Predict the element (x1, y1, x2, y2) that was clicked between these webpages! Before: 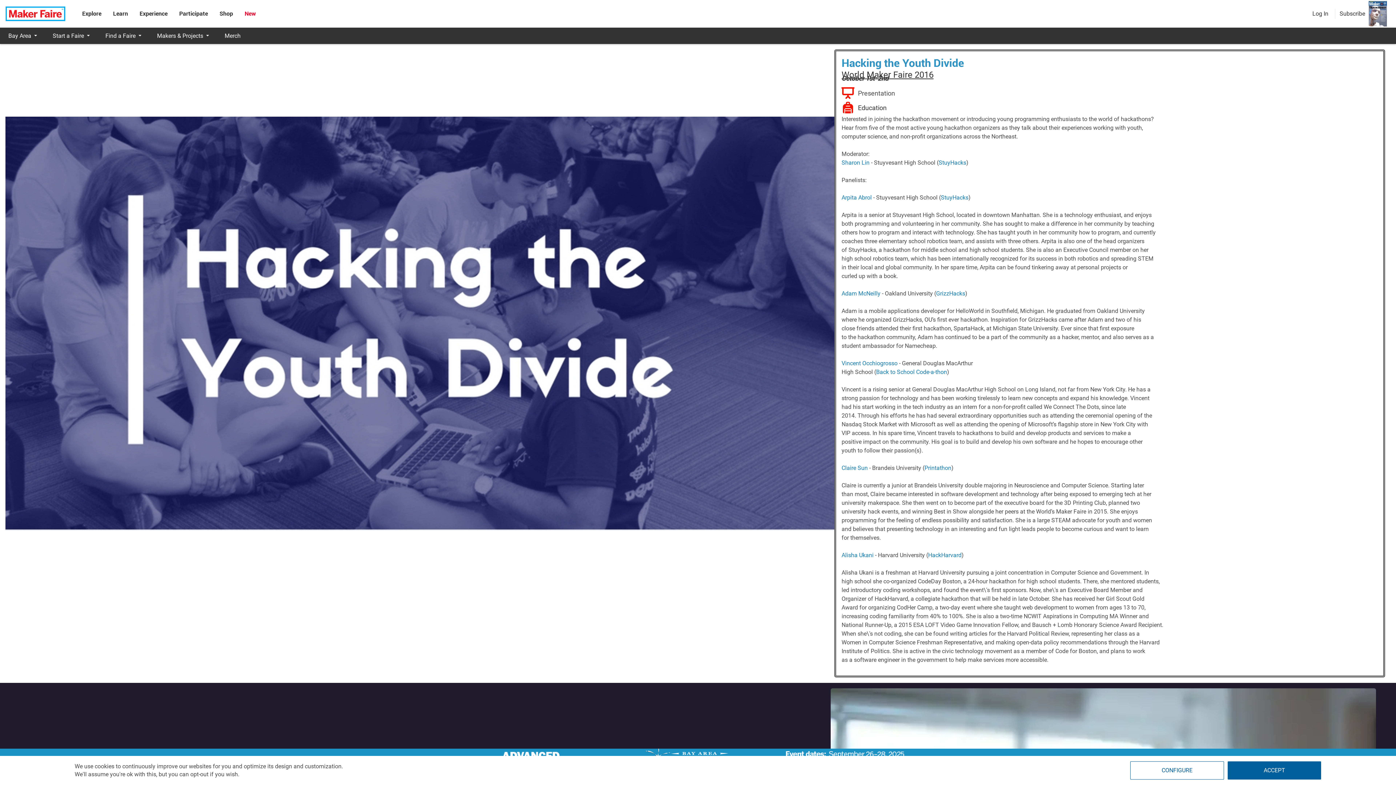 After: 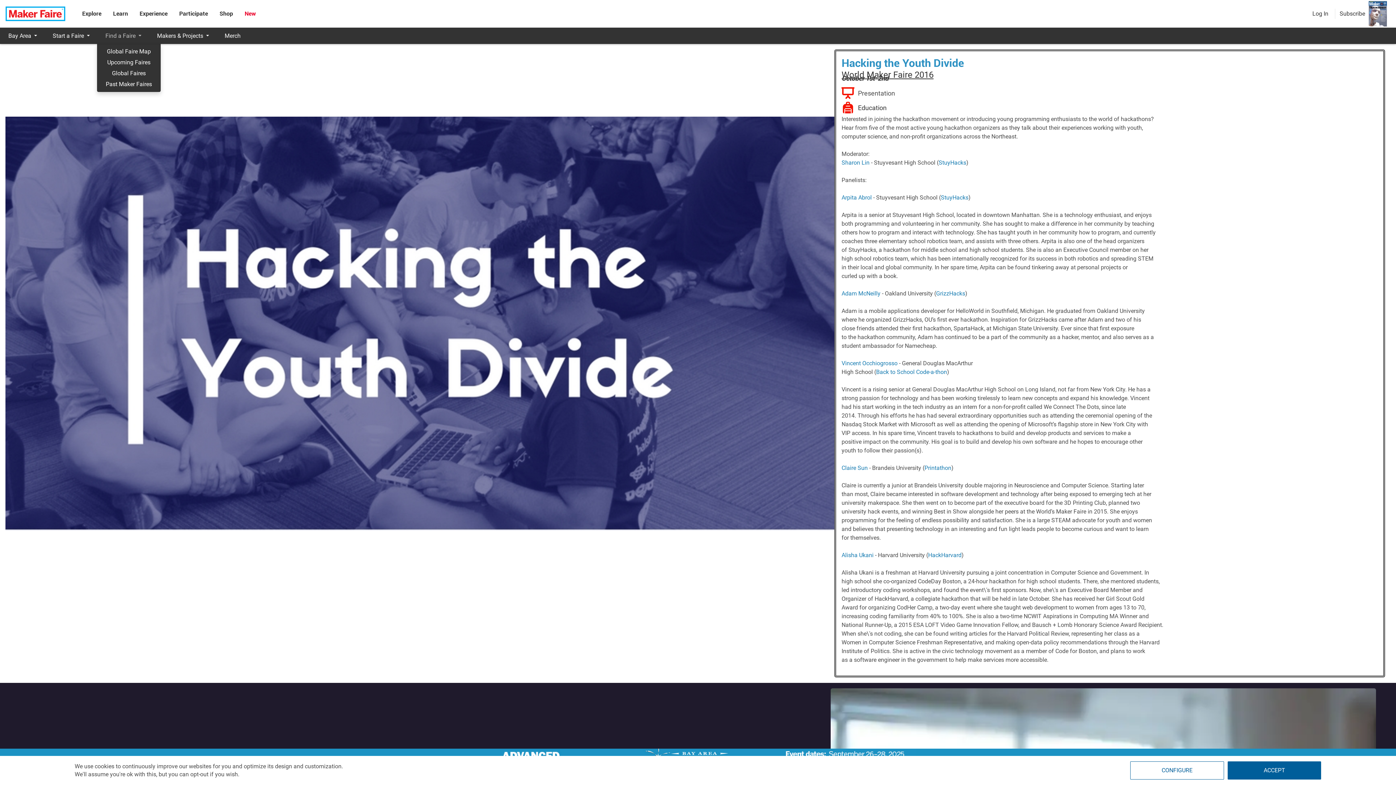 Action: bbox: (97, 27, 148, 44) label: Find a Faire